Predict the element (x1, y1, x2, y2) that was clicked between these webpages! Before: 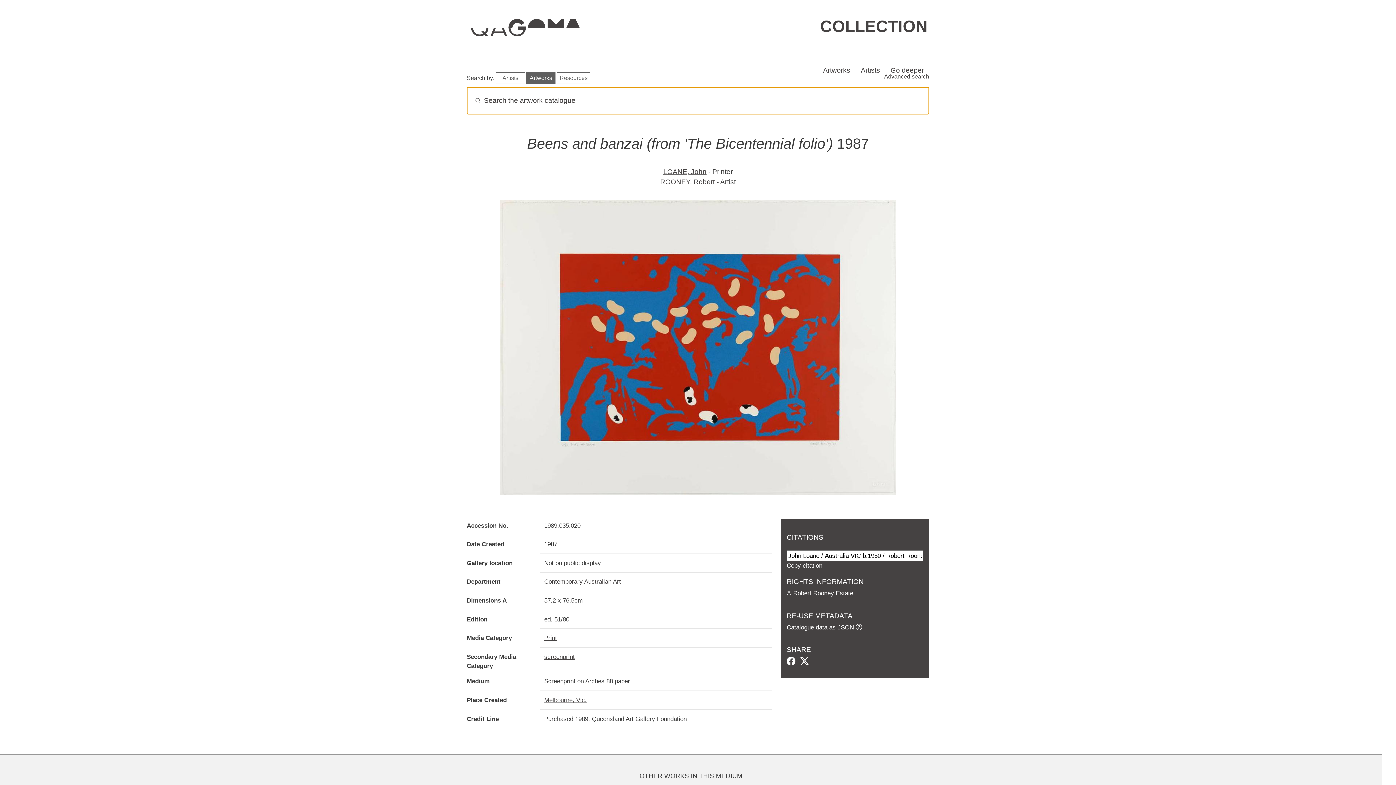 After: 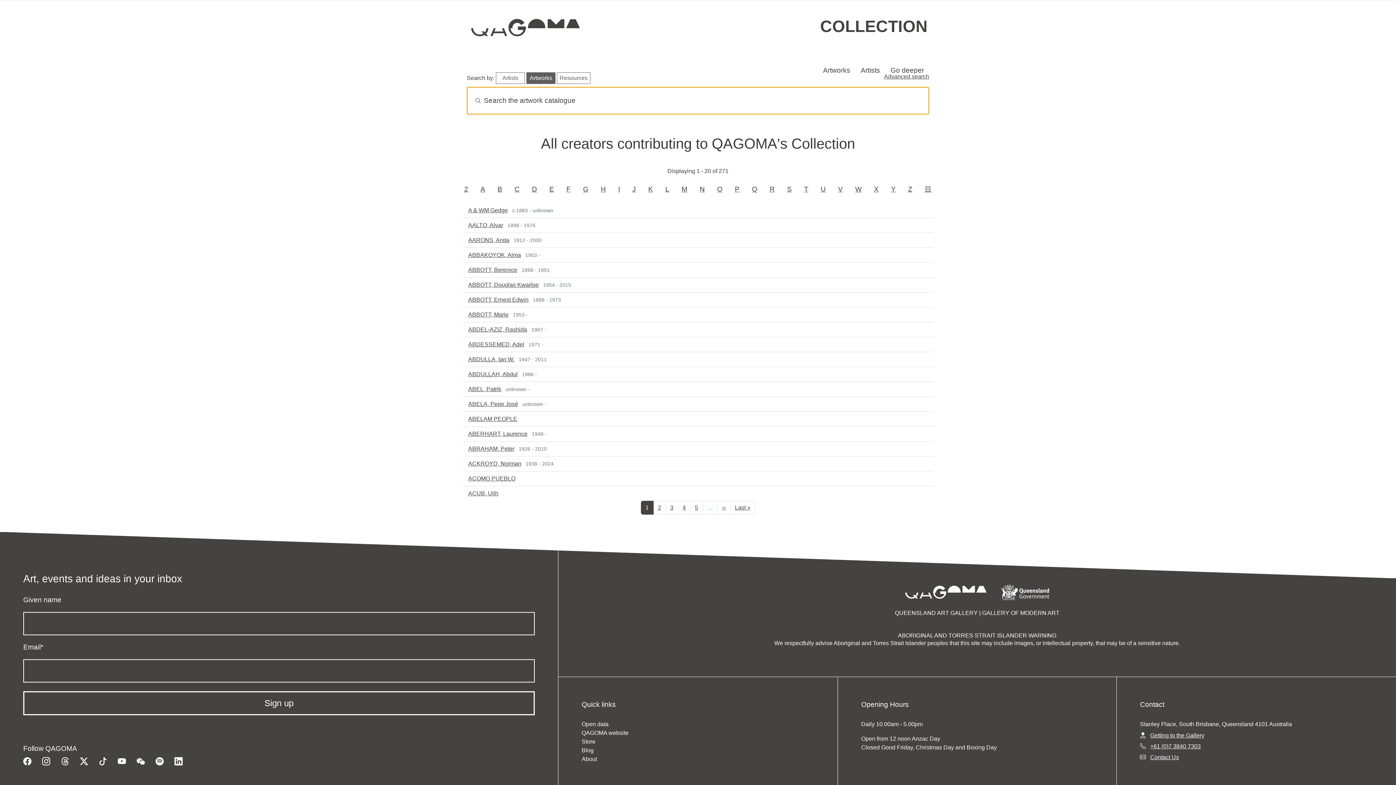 Action: label: Artists bbox: (858, 62, 883, 78)